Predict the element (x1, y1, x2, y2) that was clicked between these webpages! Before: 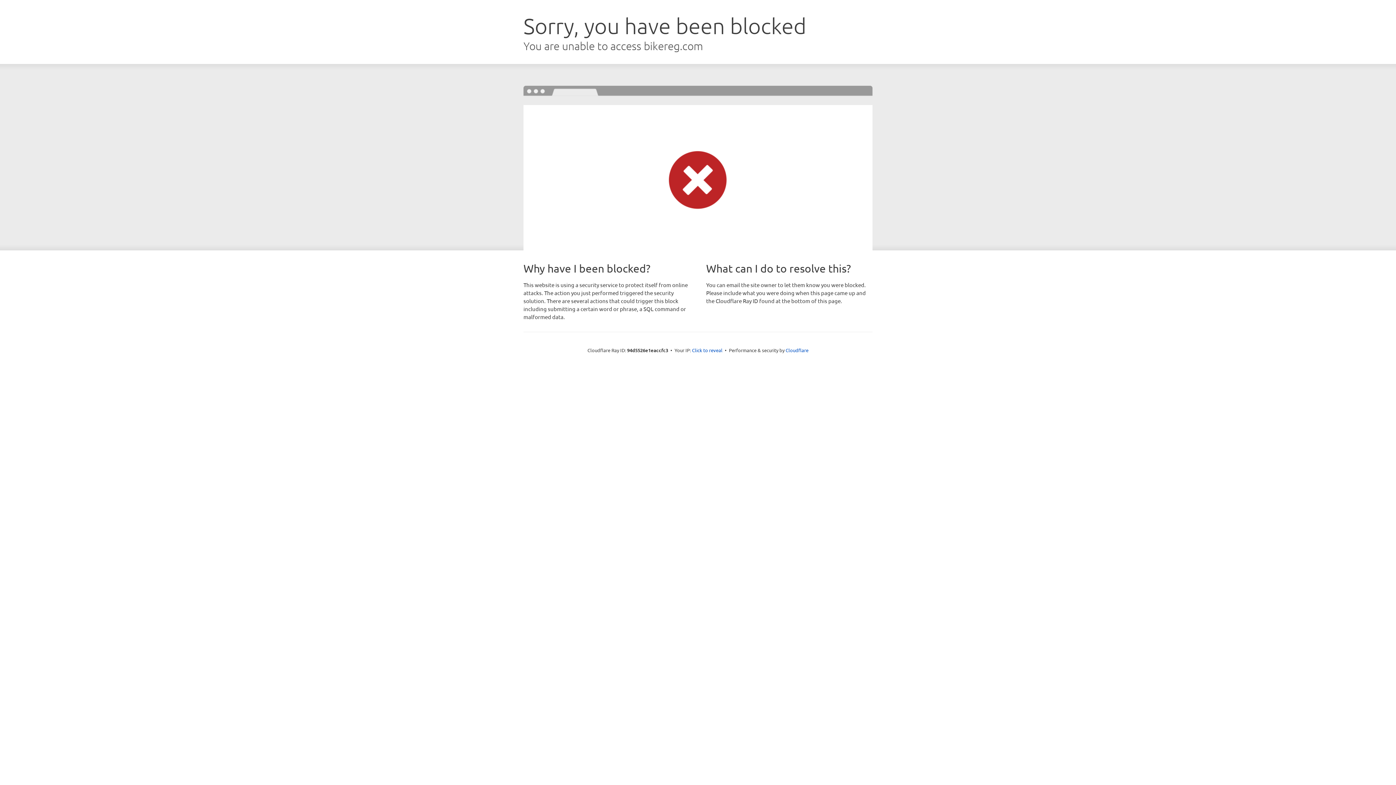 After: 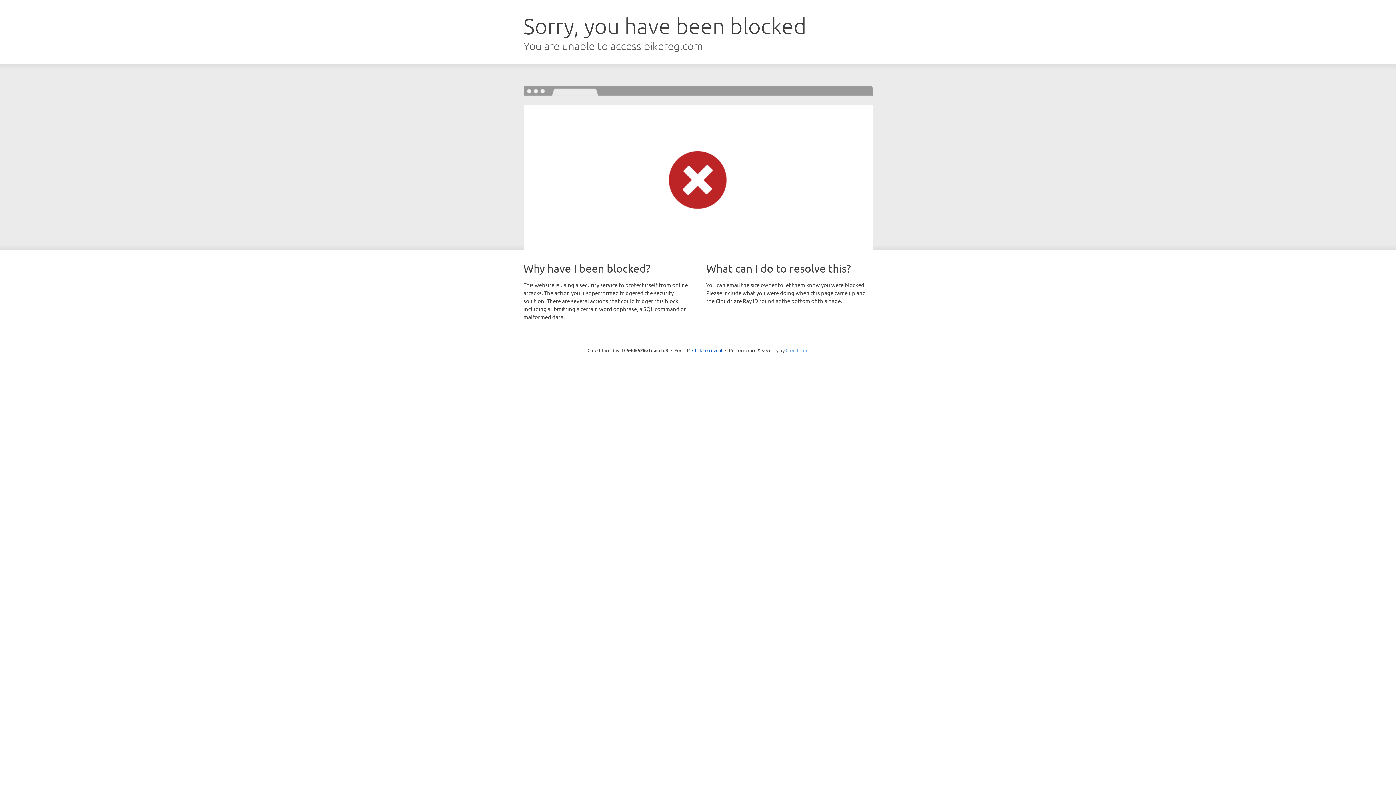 Action: label: Cloudflare bbox: (785, 347, 808, 353)